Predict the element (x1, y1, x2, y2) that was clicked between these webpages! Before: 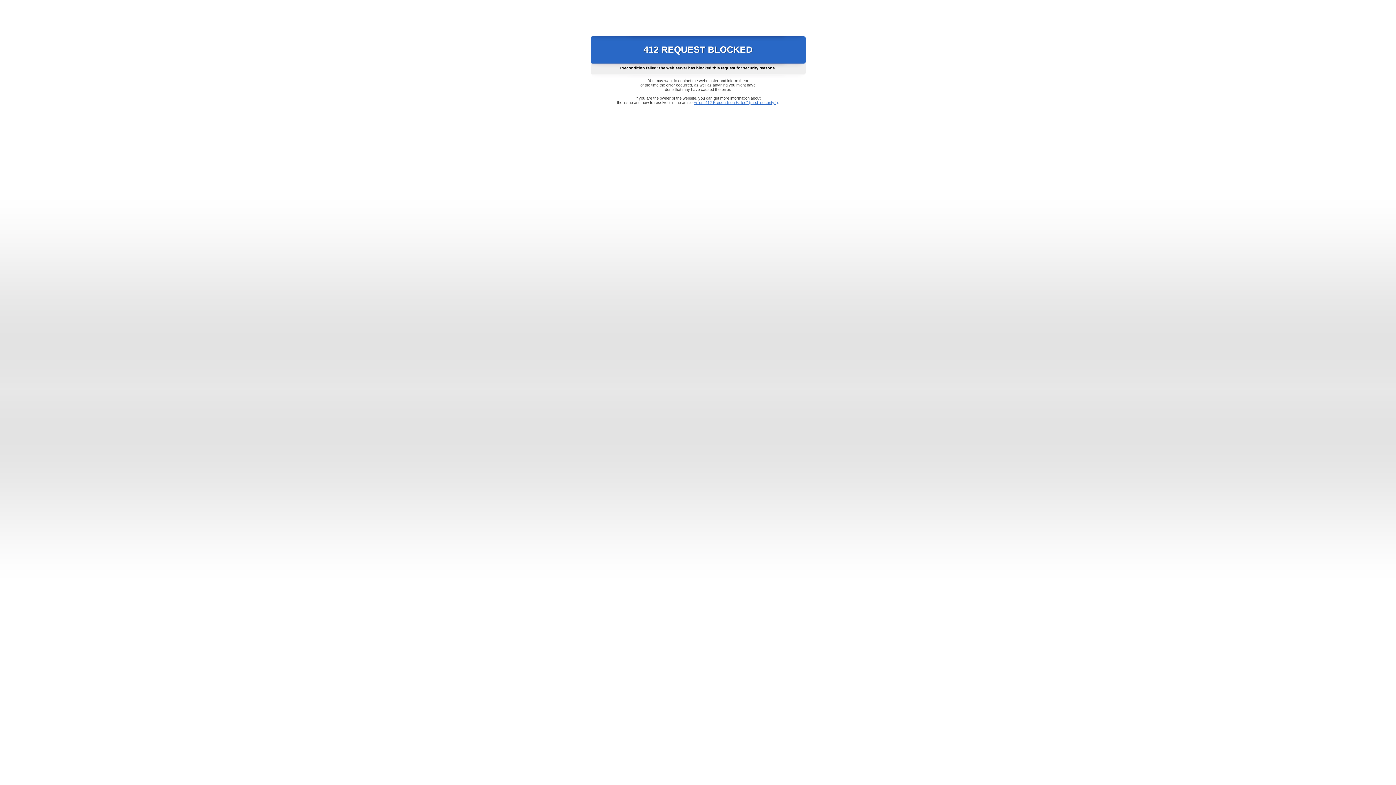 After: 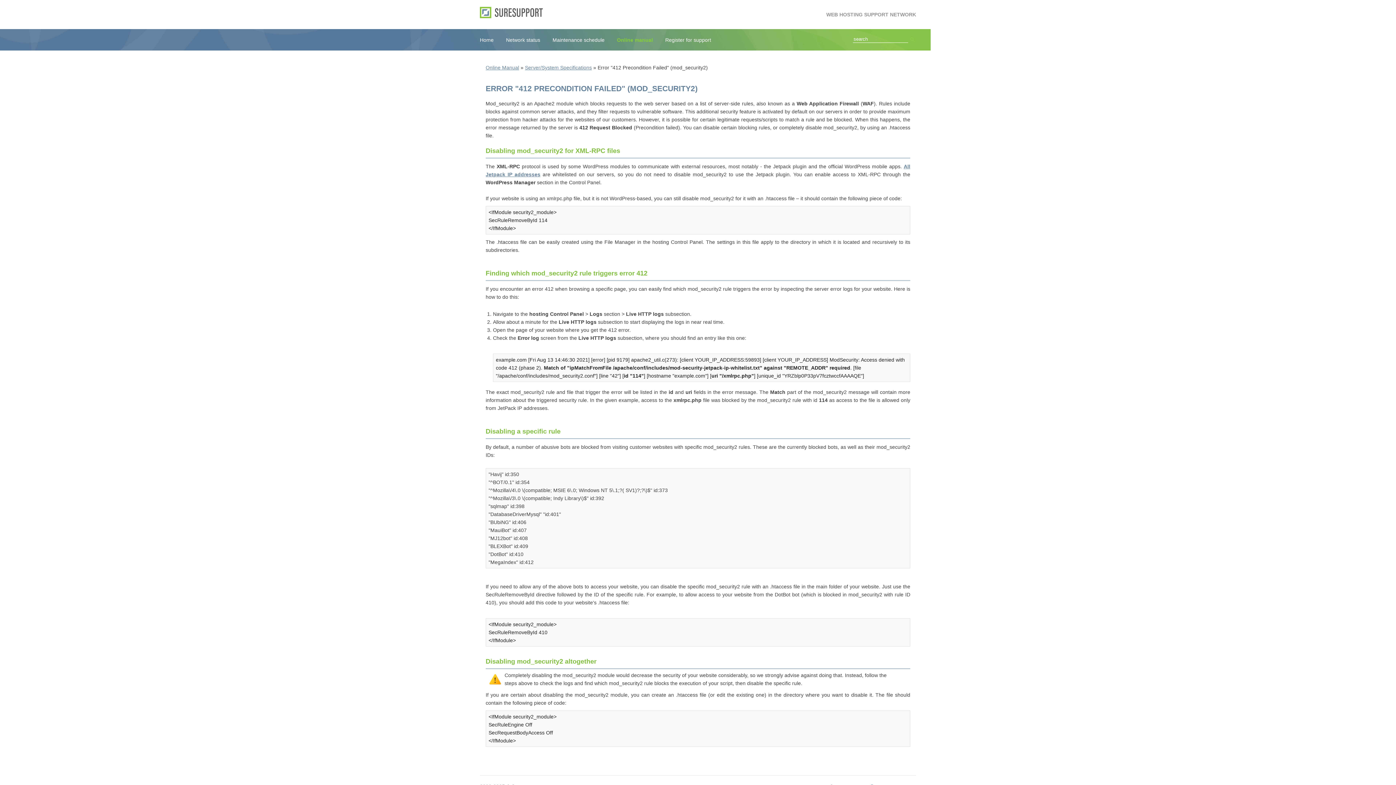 Action: label: Error "412 Precondition Failed" (mod_security2) bbox: (693, 100, 778, 104)